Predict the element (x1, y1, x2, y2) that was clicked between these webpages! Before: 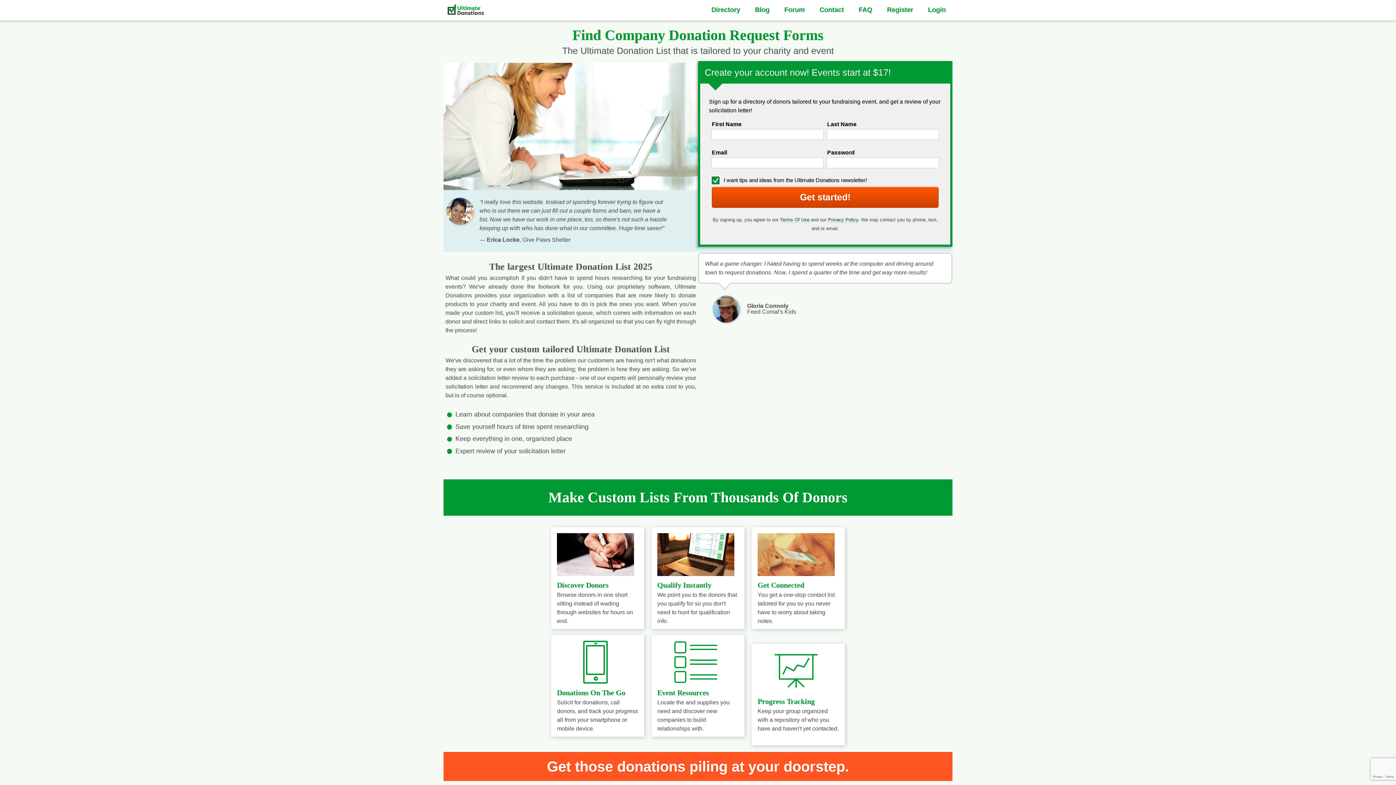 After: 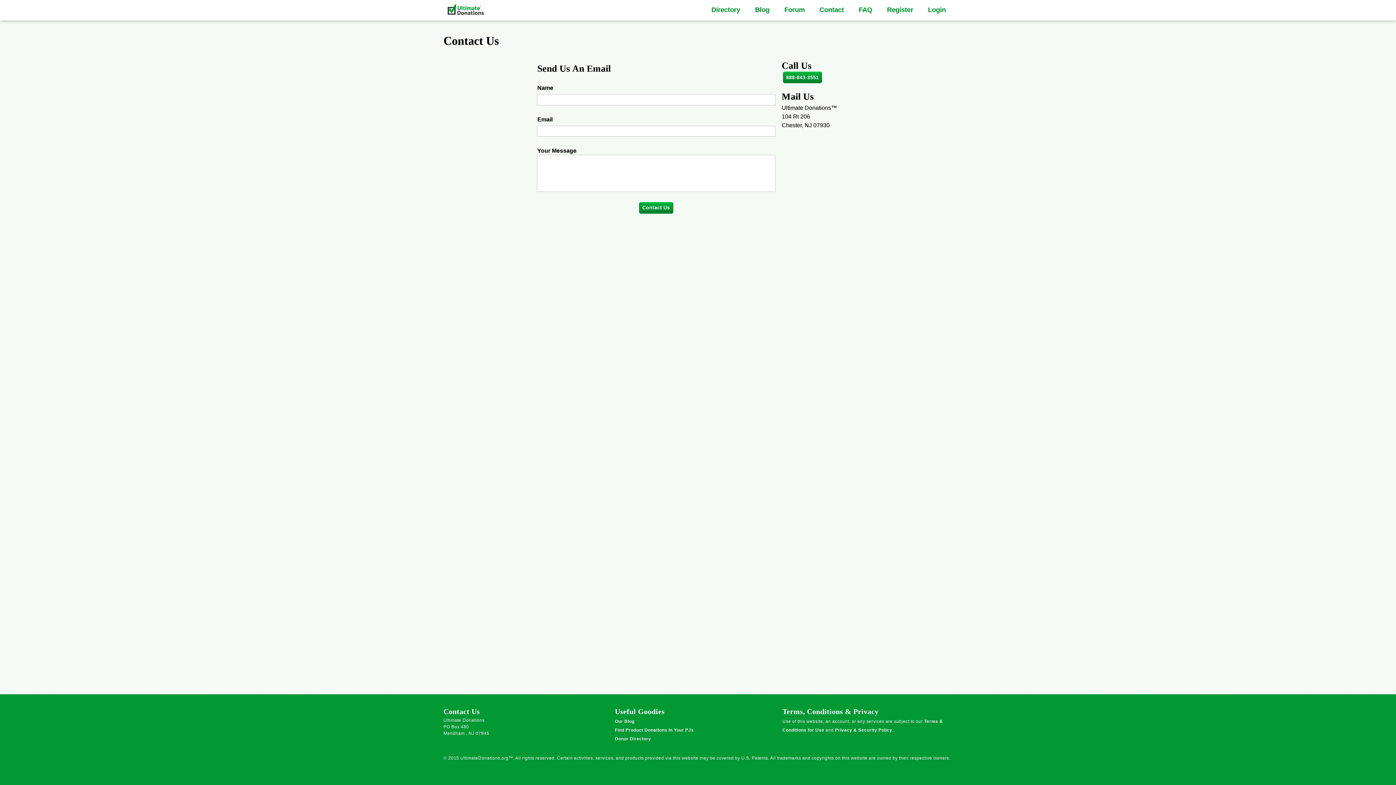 Action: label: Contact bbox: (813, 0, 850, 19)